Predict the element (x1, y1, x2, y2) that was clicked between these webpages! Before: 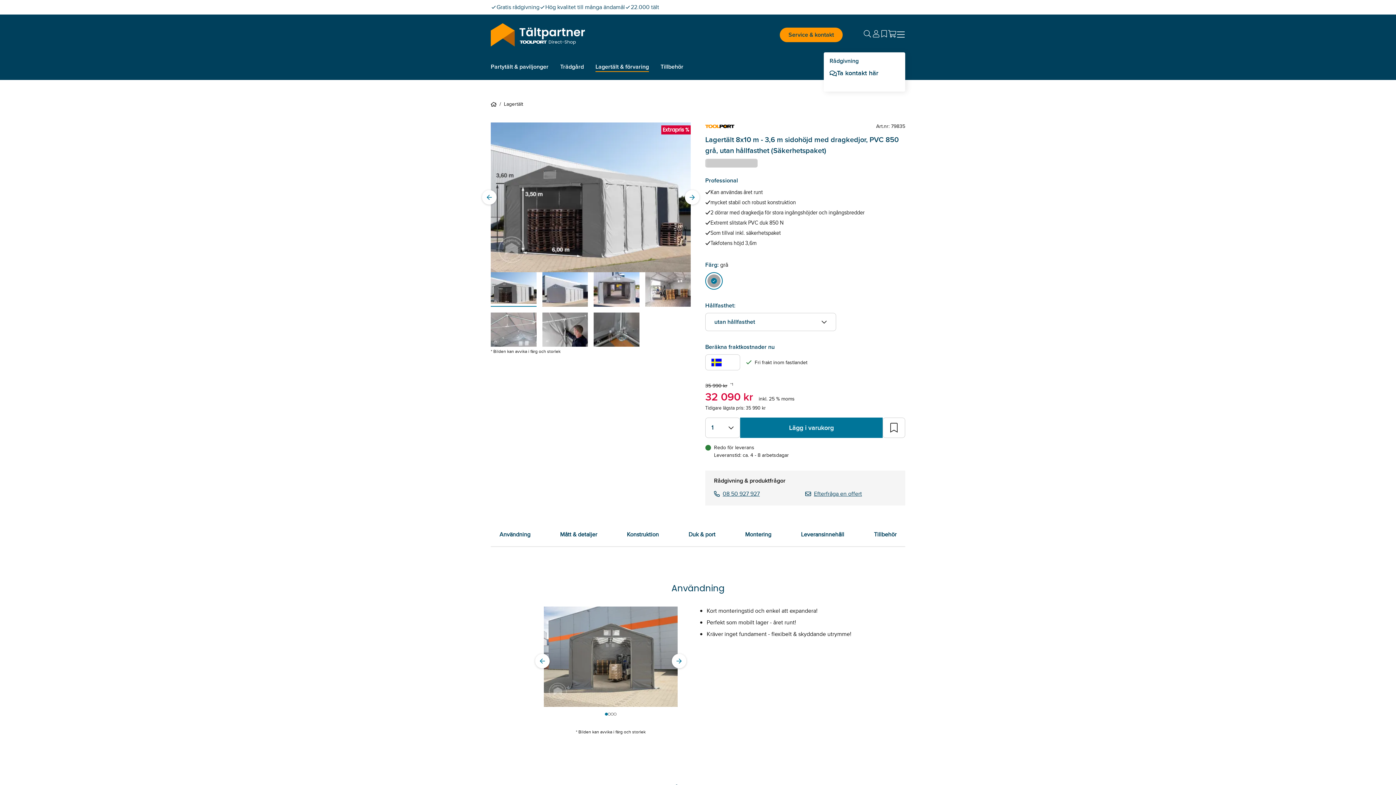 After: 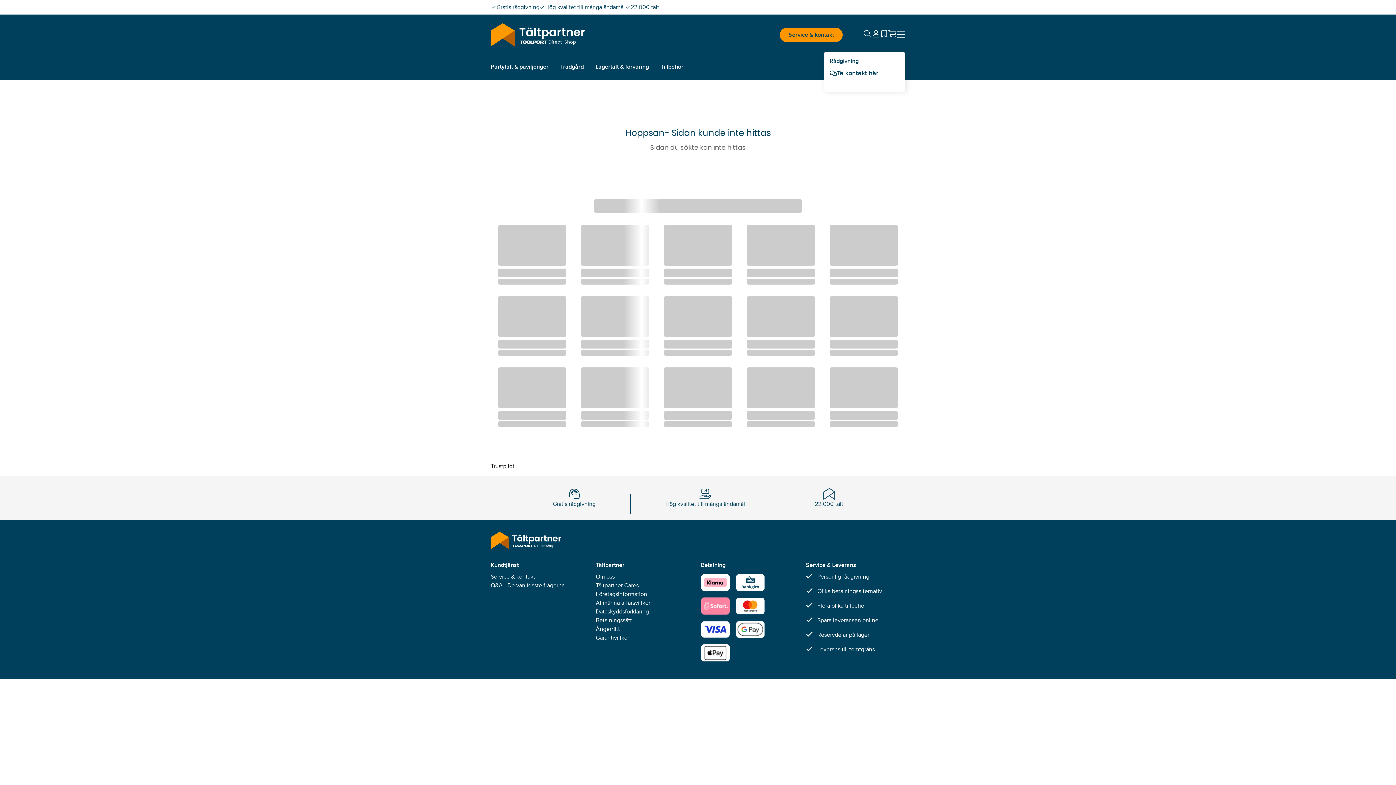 Action: label: Tillbehör bbox: (654, 58, 689, 80)